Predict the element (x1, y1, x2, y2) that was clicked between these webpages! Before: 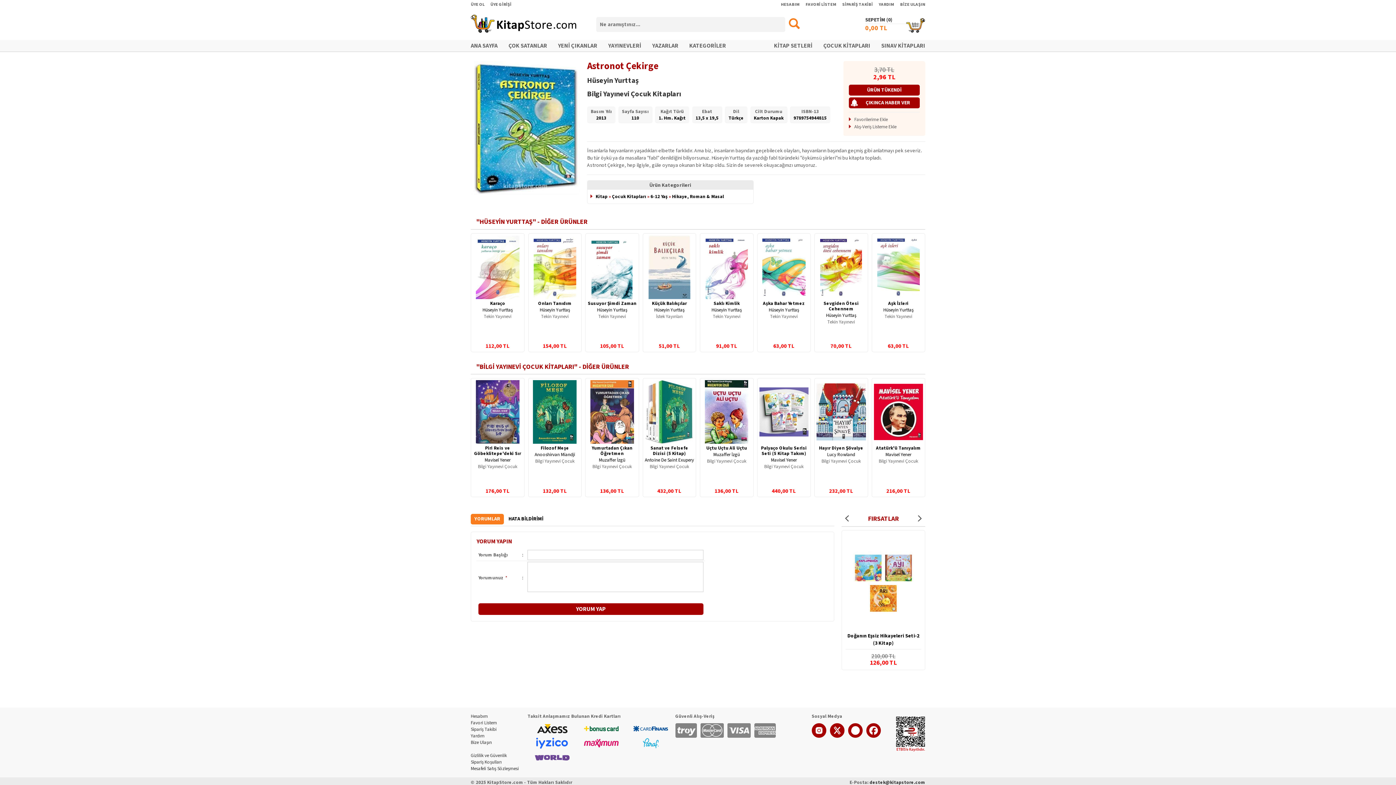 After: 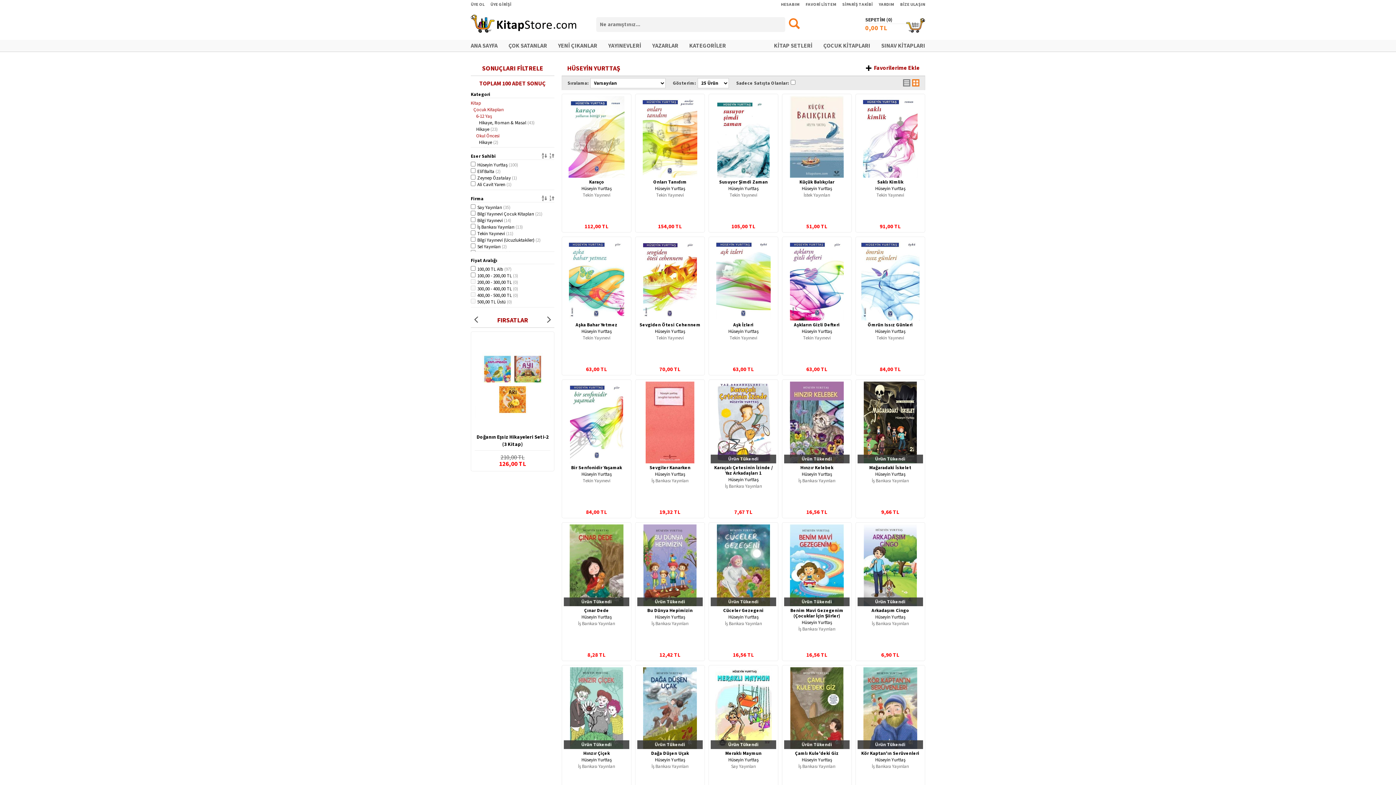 Action: bbox: (482, 306, 512, 313) label: Hüseyin Yurttaş